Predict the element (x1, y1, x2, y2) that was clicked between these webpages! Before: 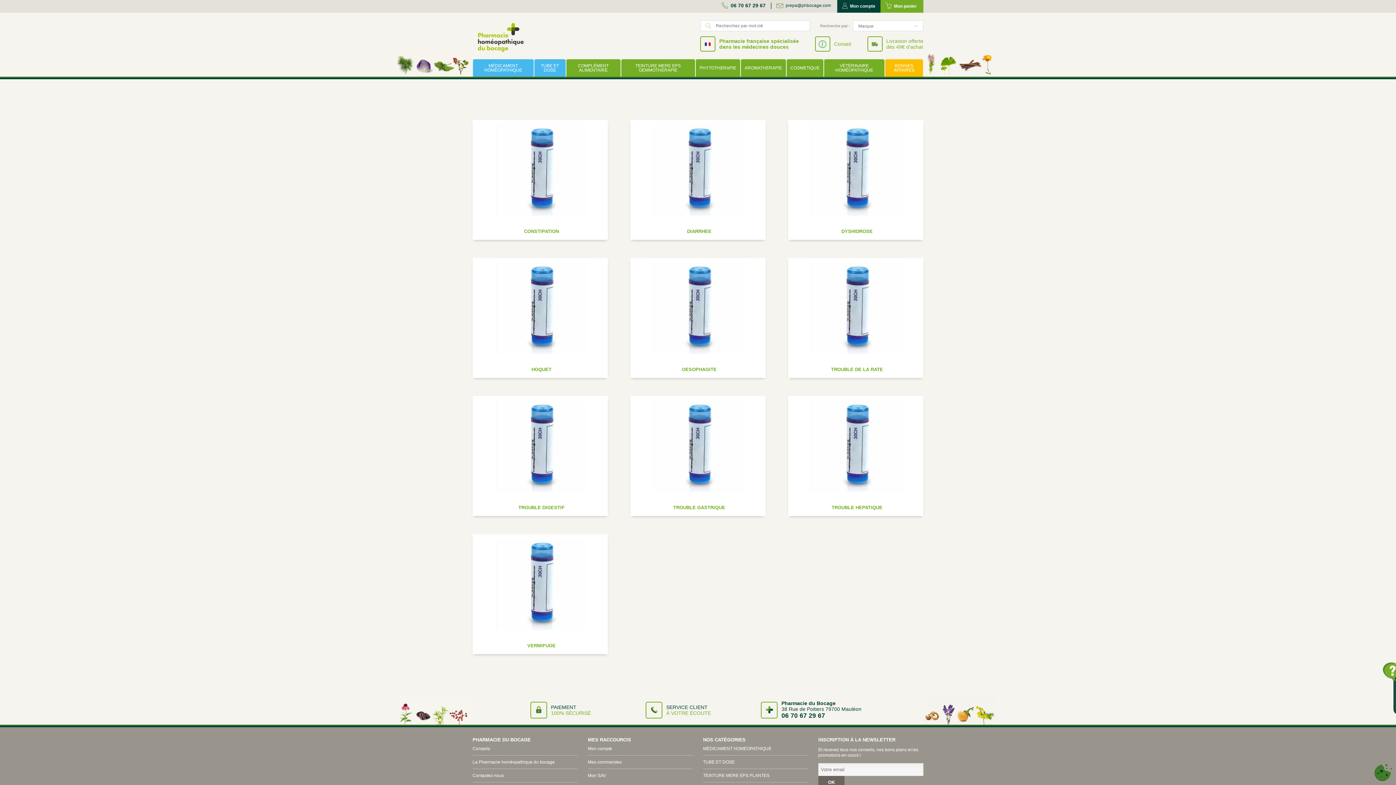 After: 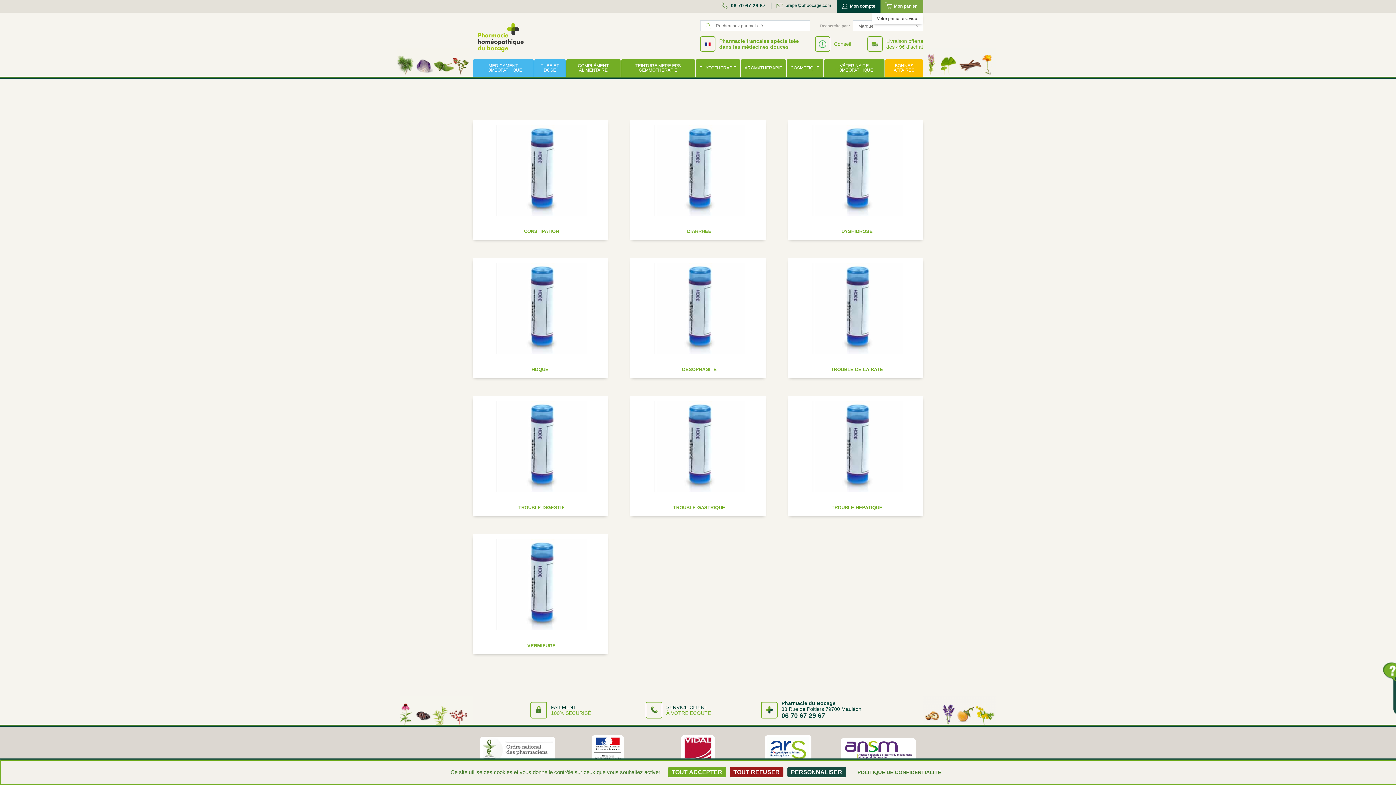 Action: bbox: (880, 0, 923, 12) label: Mon panier